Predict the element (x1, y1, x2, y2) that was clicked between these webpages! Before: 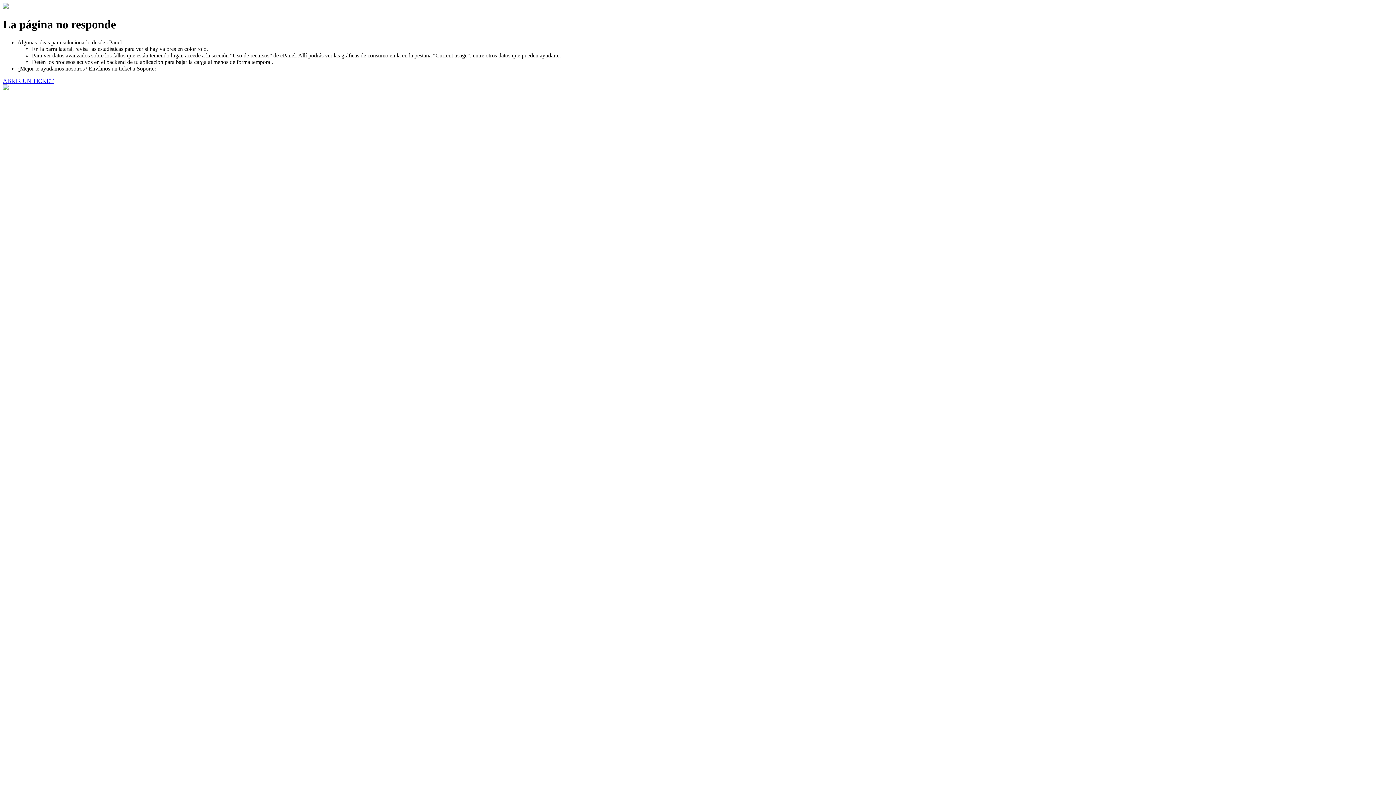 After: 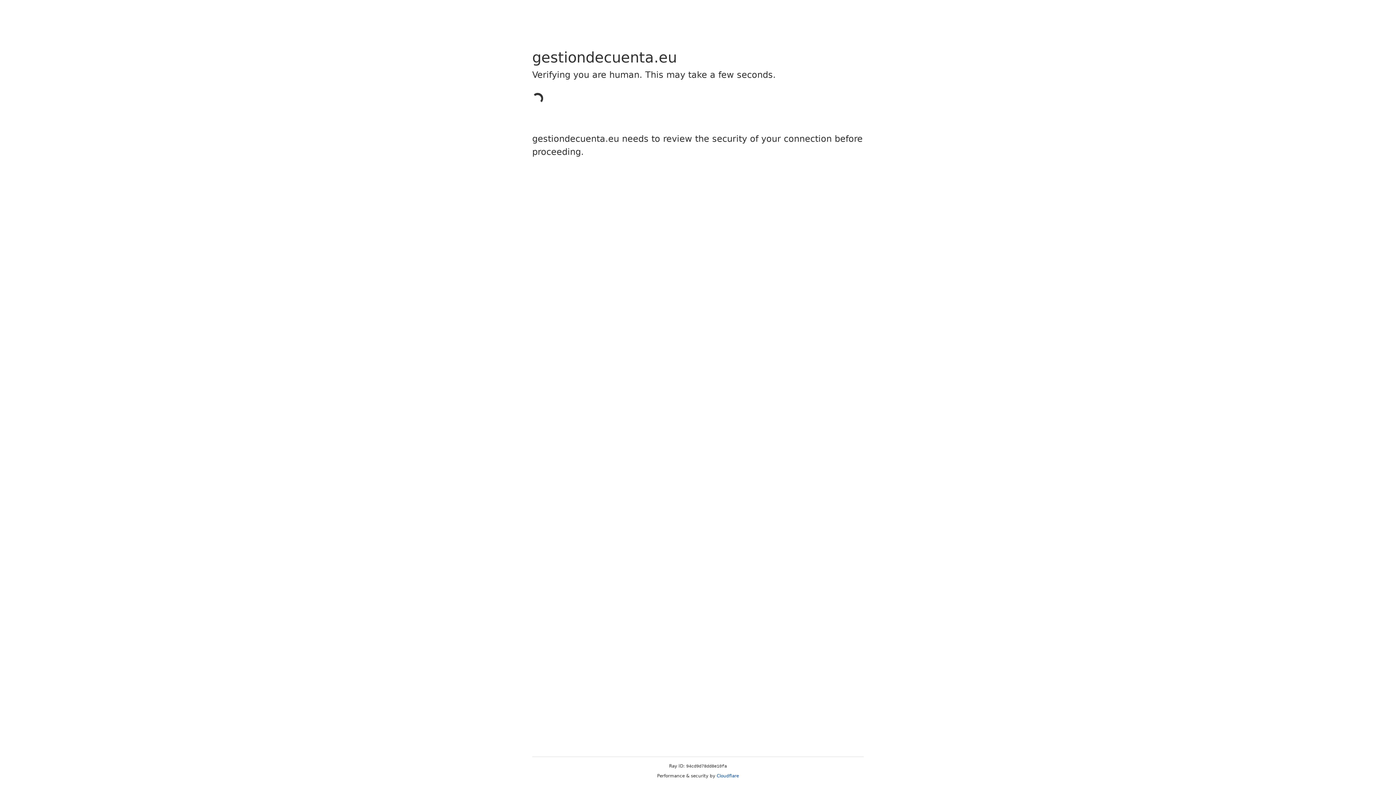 Action: label: ABRIR UN TICKET bbox: (2, 77, 53, 83)